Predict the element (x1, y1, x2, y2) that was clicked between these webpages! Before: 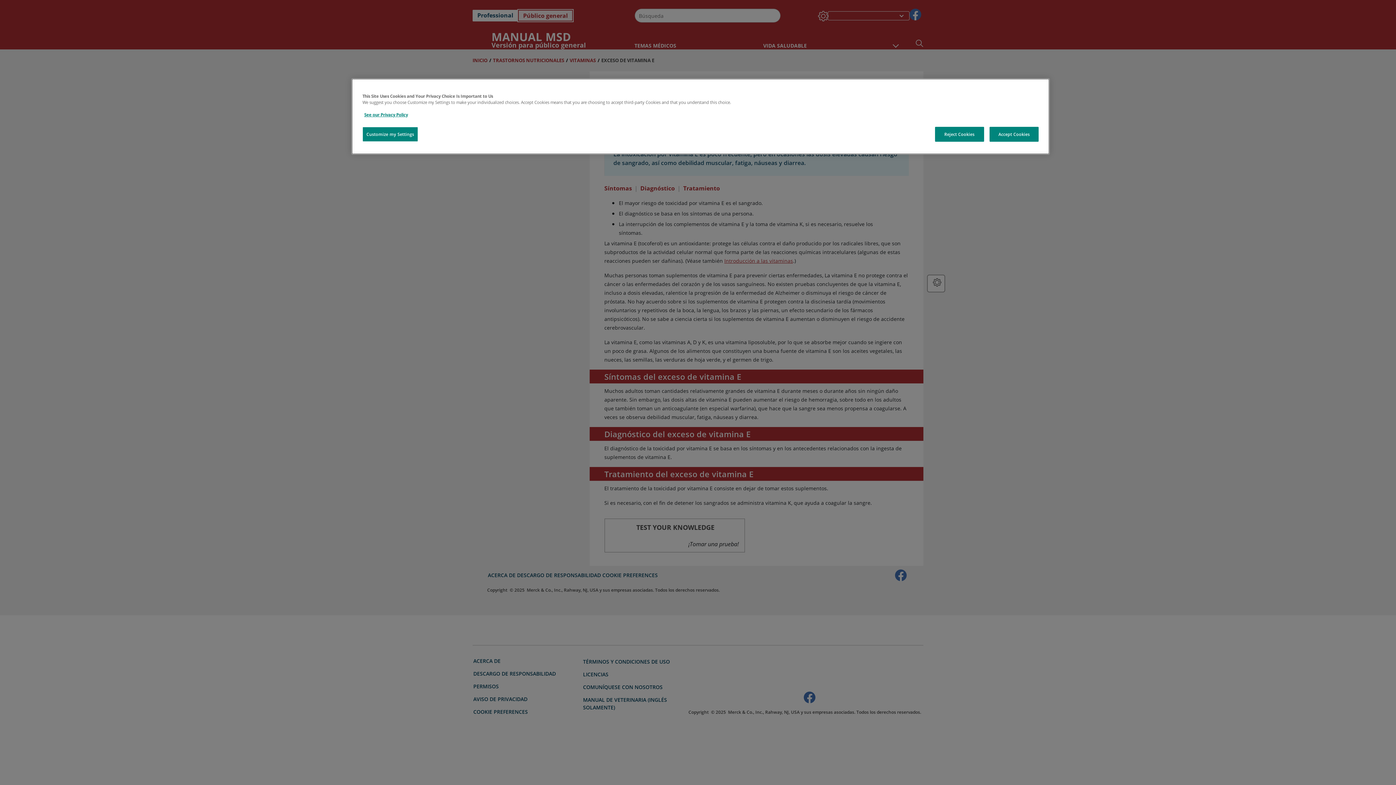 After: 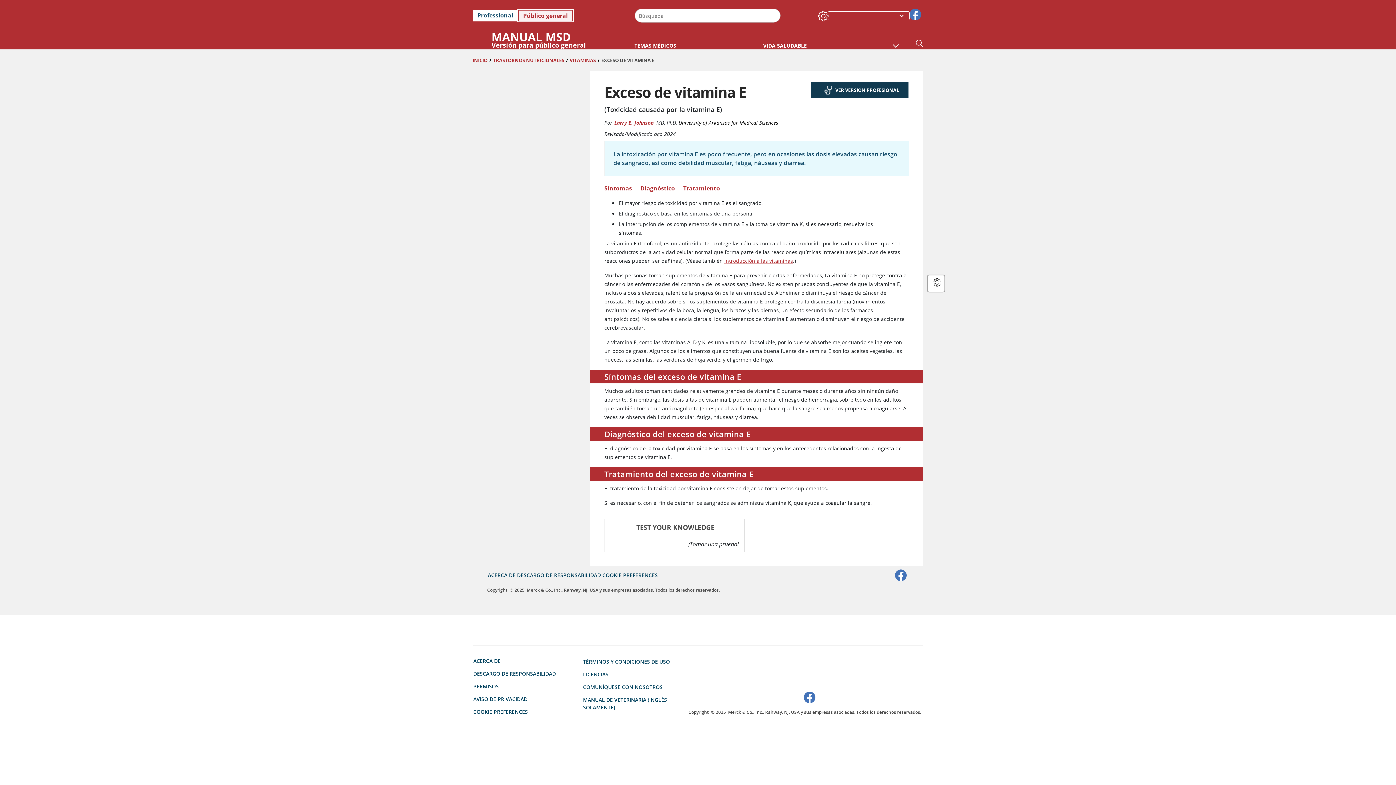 Action: label: Accept Cookies bbox: (989, 126, 1038, 141)